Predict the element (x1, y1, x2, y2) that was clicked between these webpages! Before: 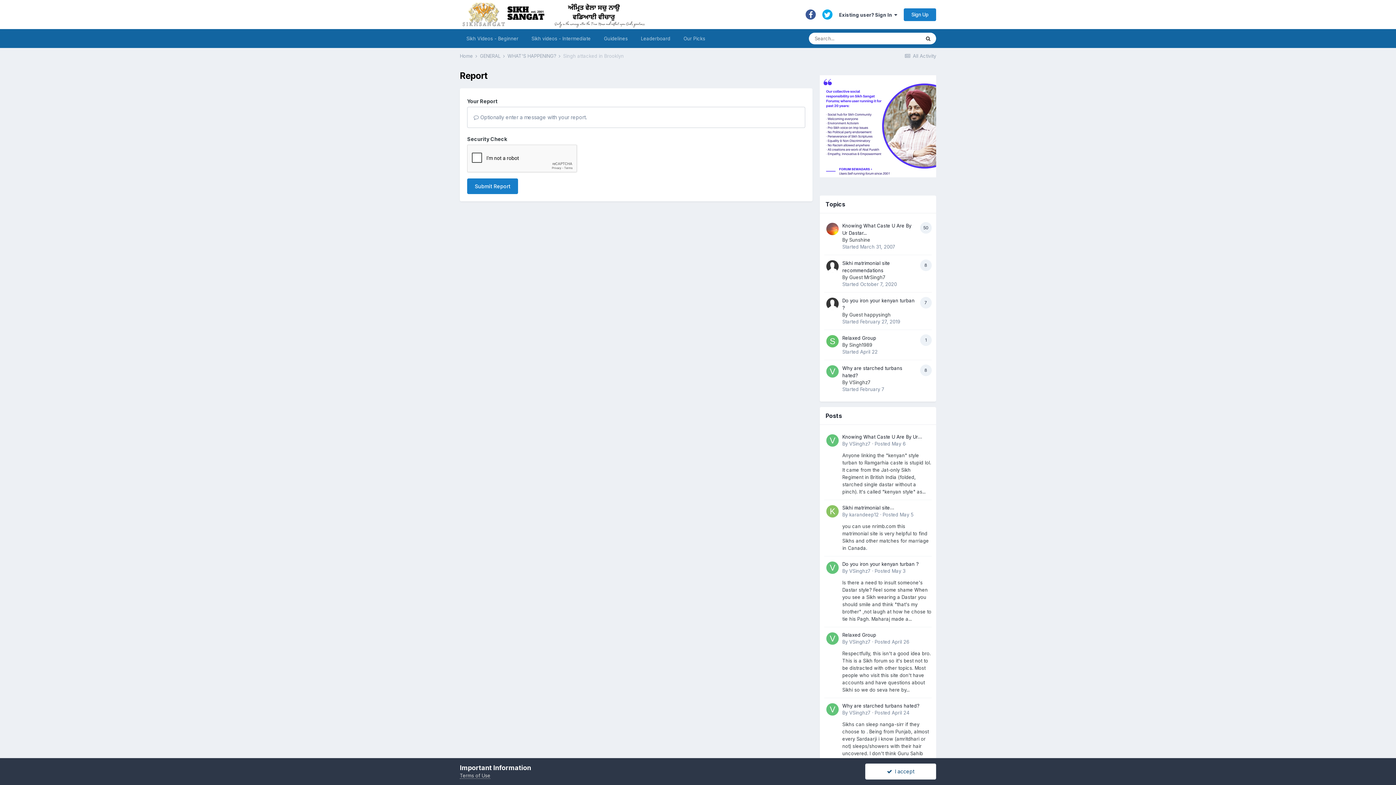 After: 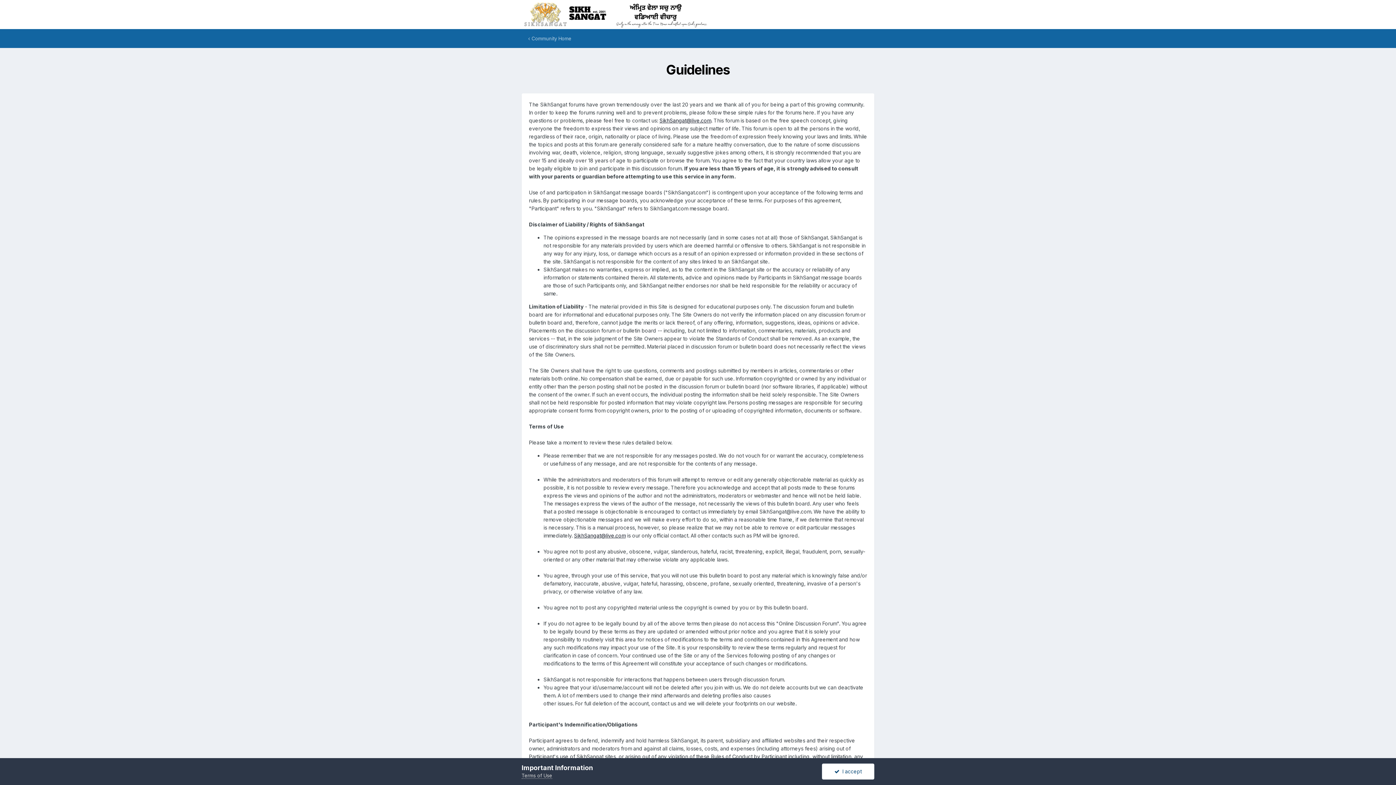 Action: label: Guidelines bbox: (597, 29, 634, 48)